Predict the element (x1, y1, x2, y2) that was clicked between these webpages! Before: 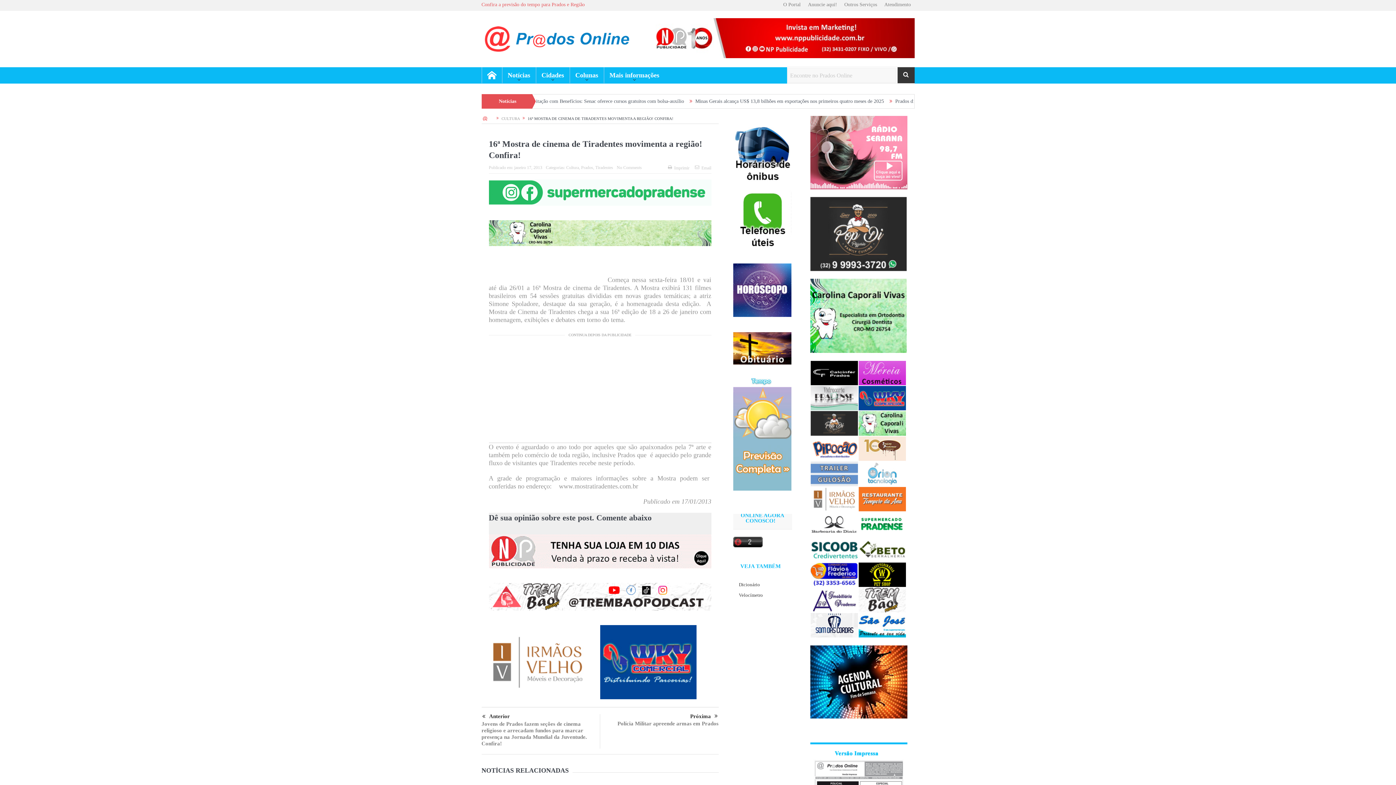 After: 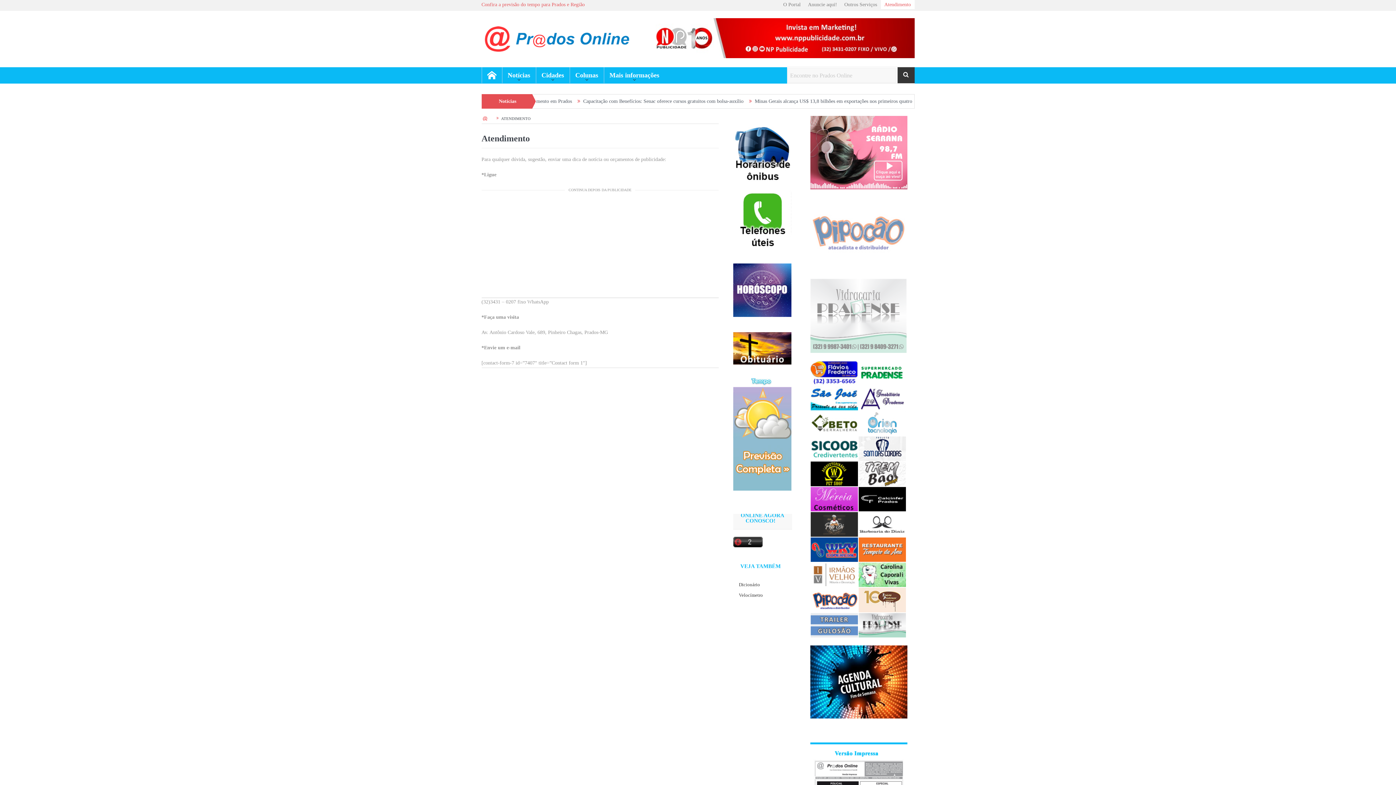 Action: bbox: (880, 0, 914, 9) label: Atendimento